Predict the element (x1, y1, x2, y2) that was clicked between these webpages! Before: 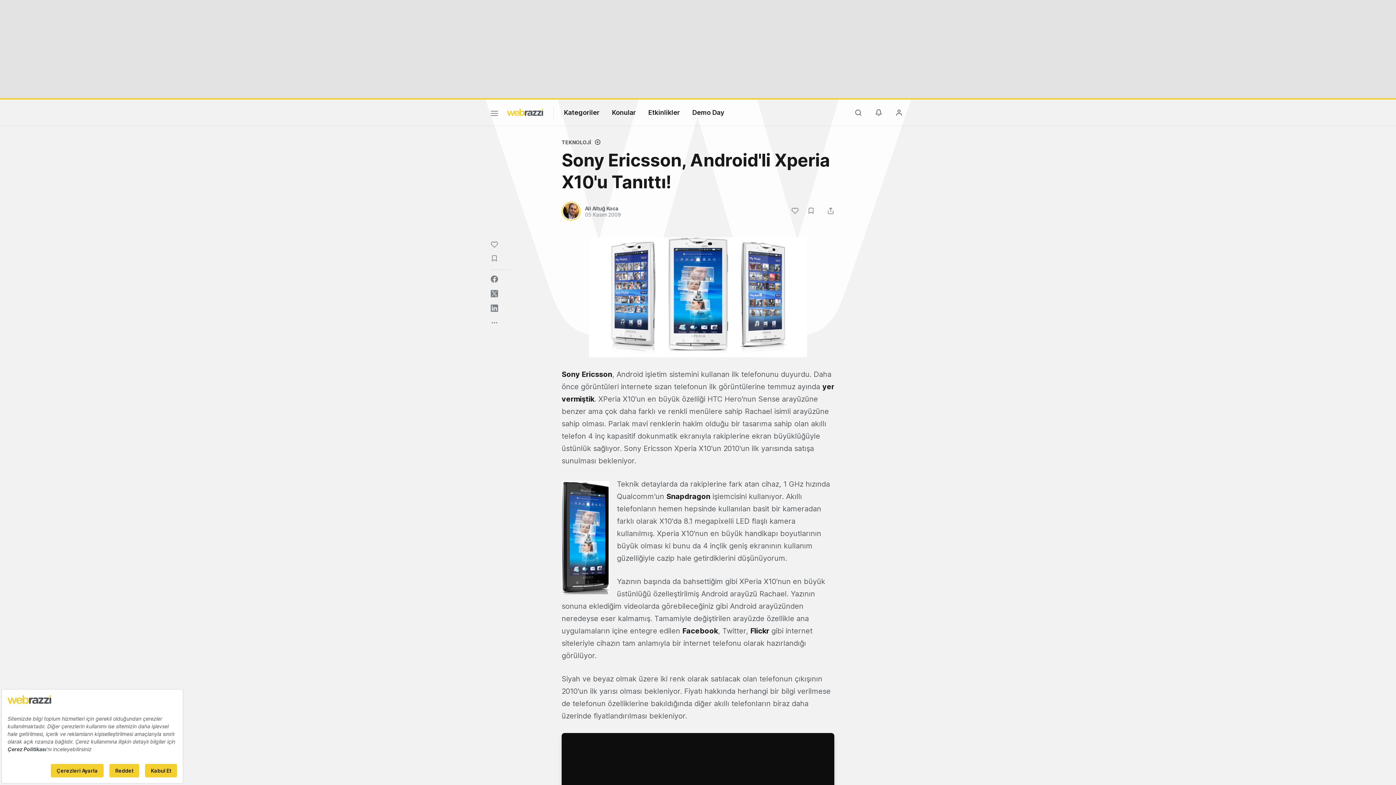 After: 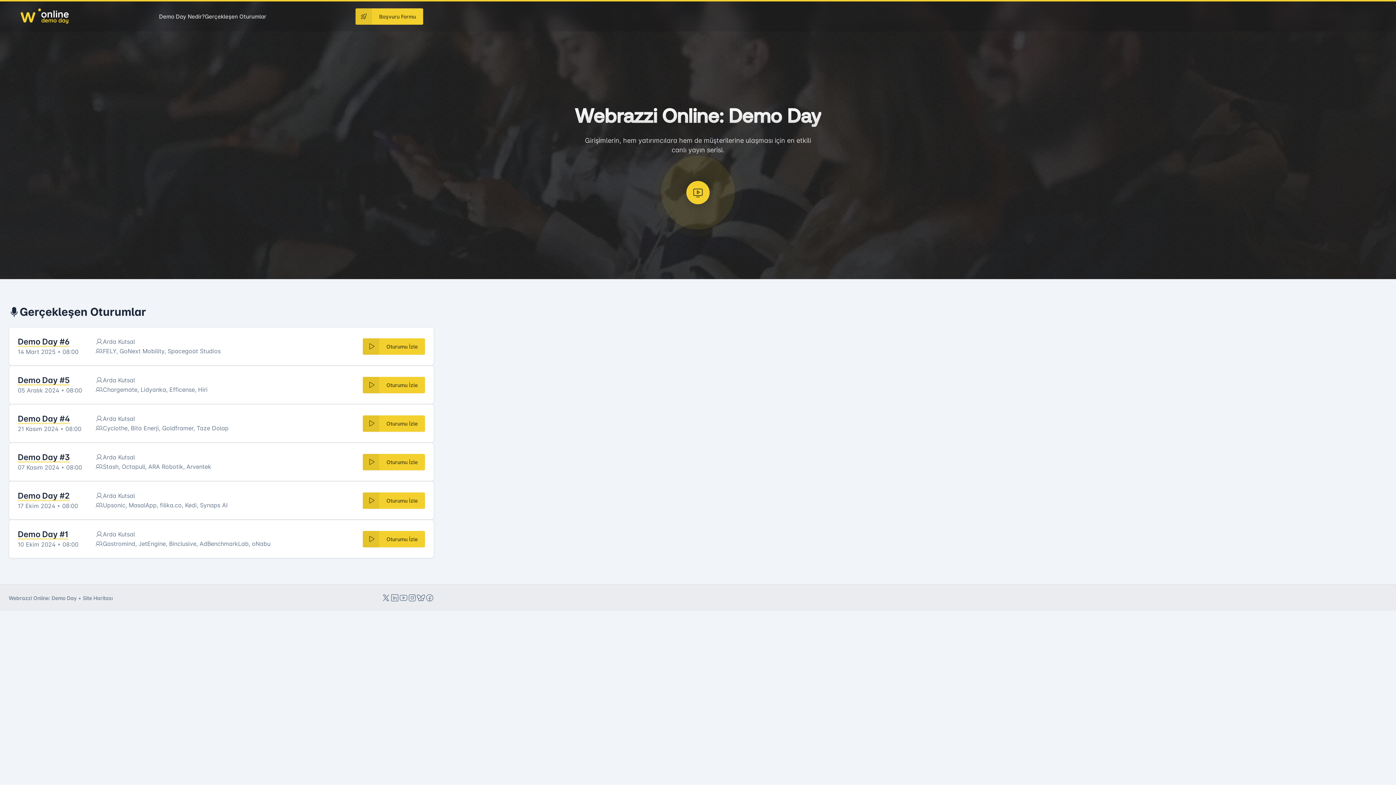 Action: label: Demo Day bbox: (692, 108, 724, 116)